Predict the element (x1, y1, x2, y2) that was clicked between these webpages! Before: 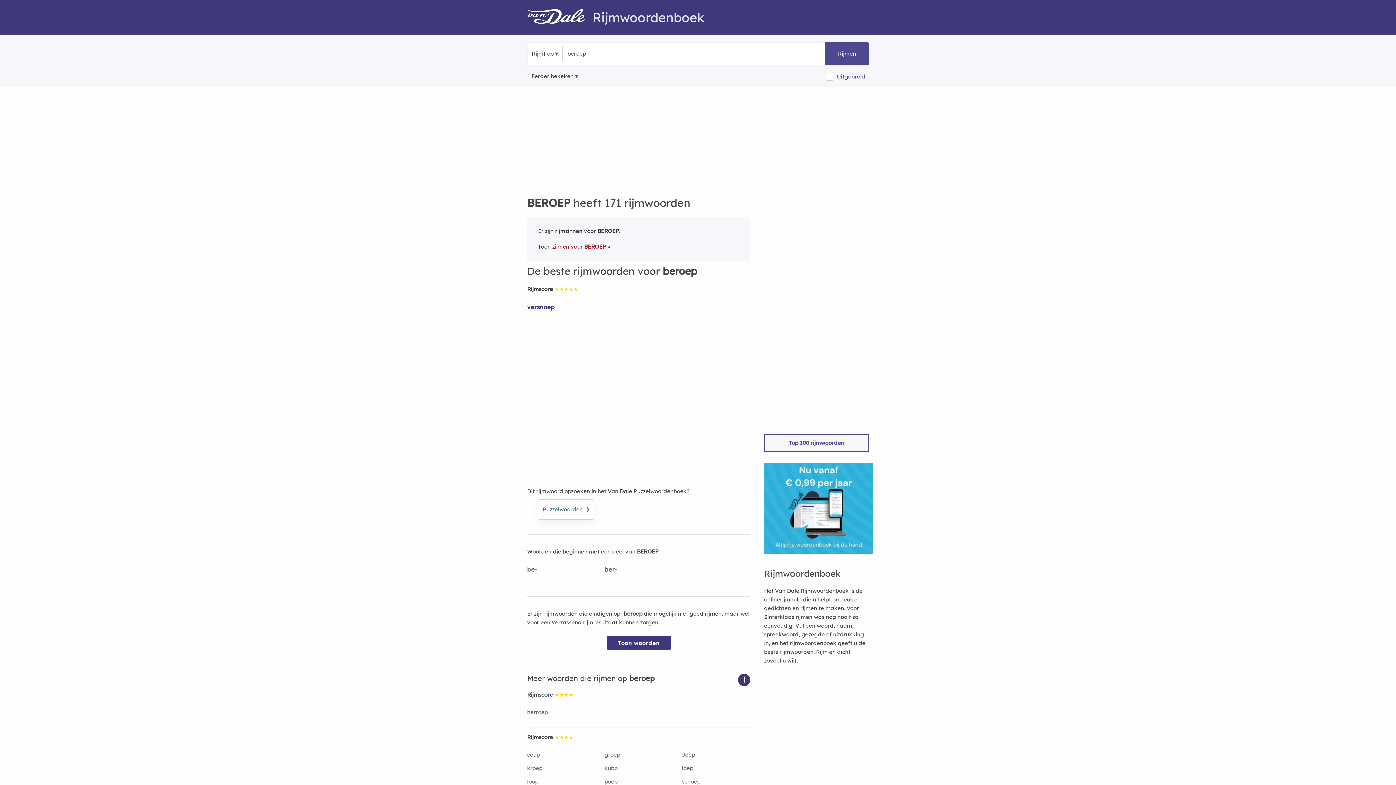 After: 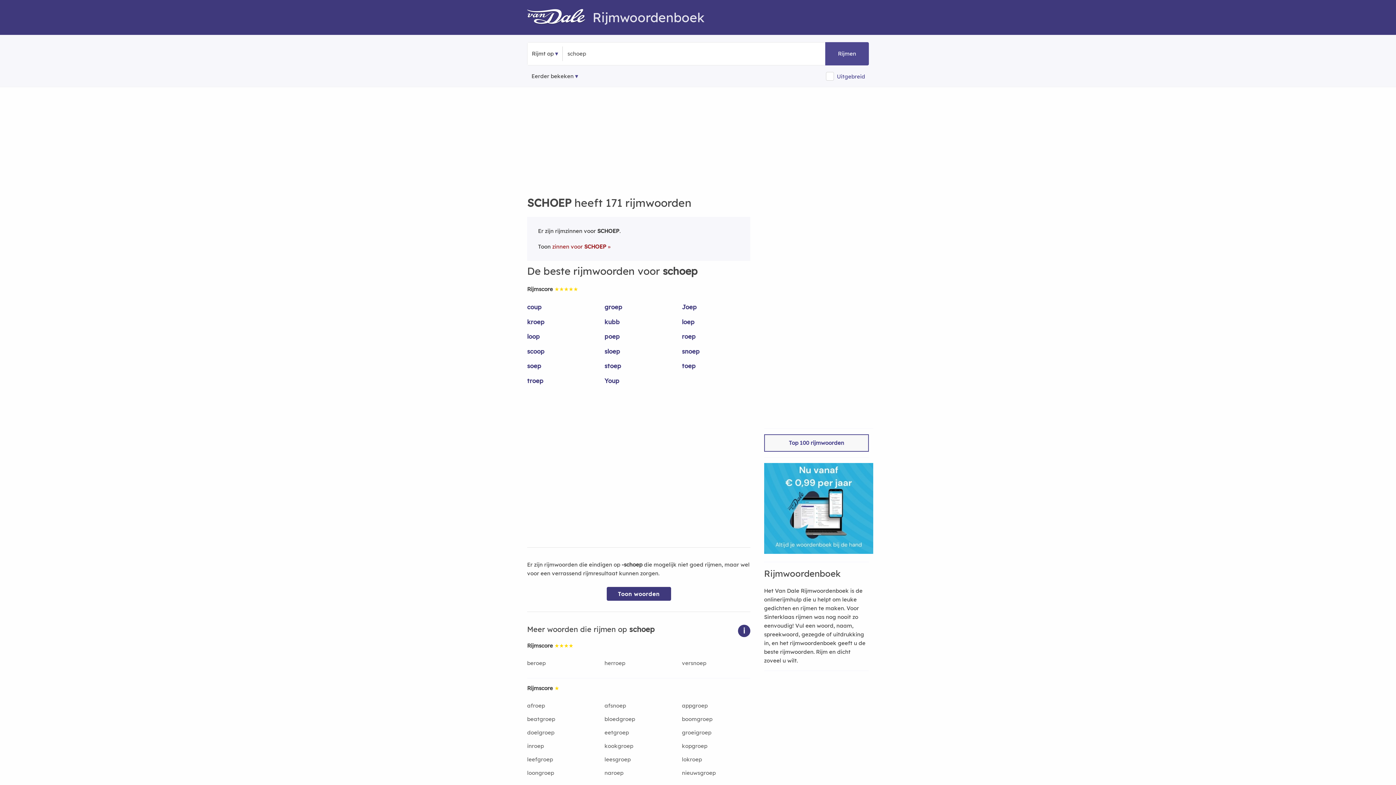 Action: label: schoep bbox: (682, 778, 750, 791)